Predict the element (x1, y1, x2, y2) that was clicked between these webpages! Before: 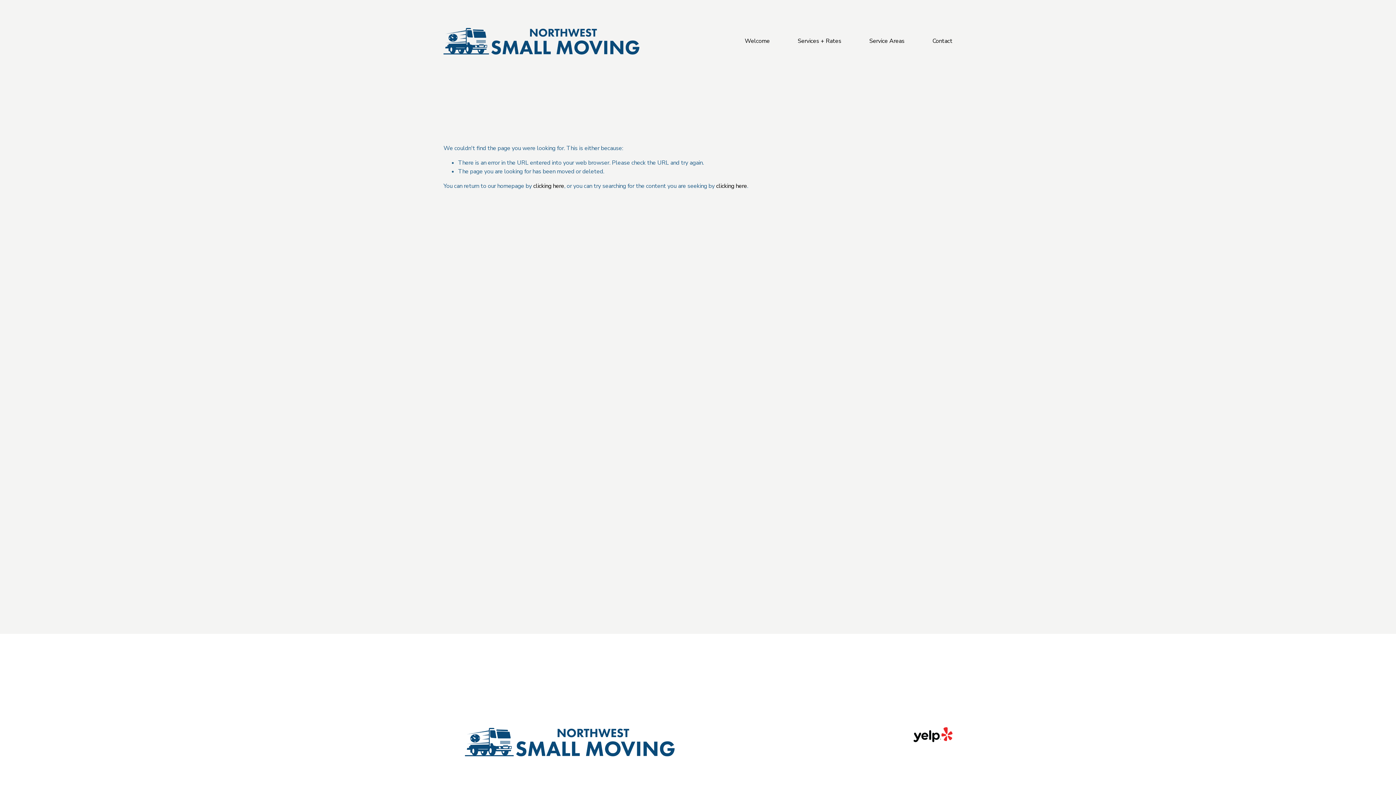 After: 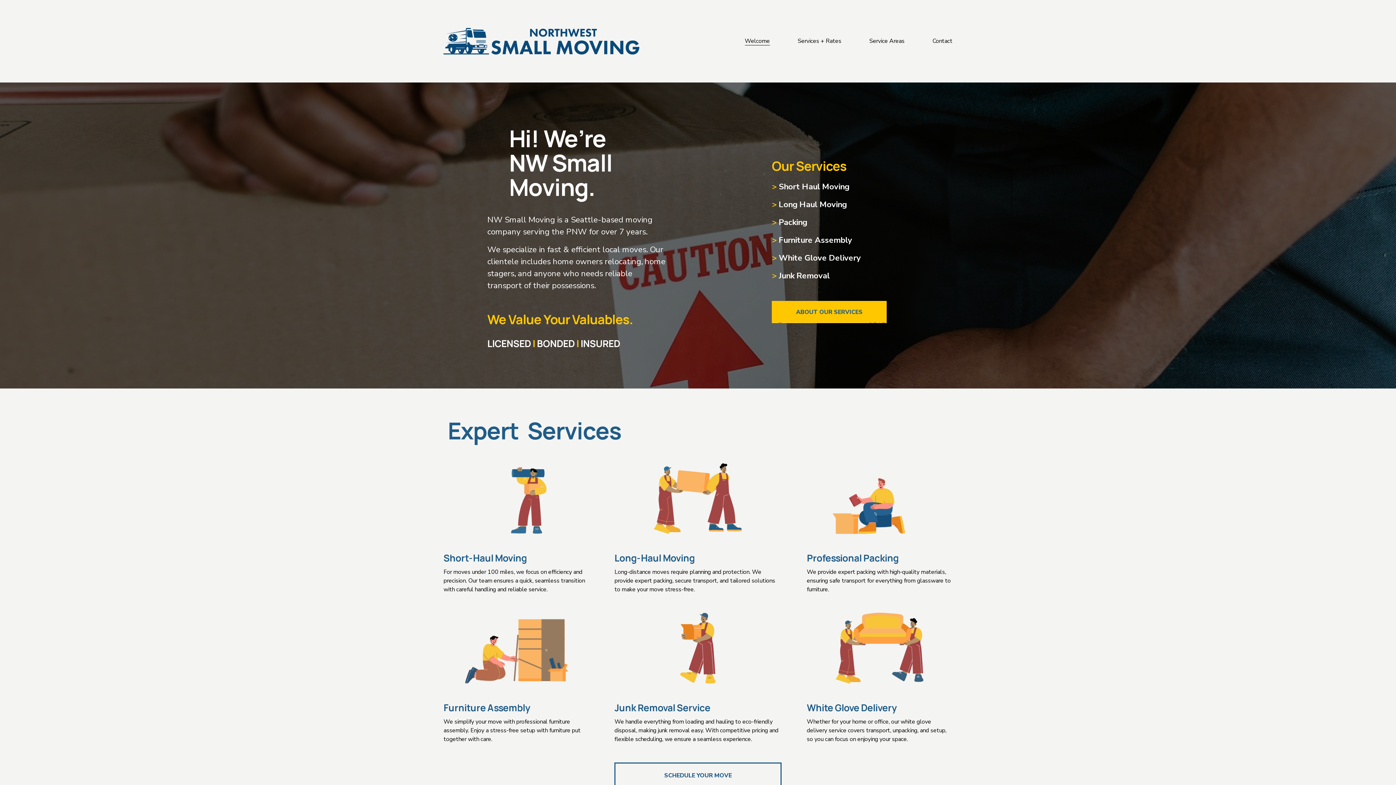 Action: label: Welcome bbox: (744, 36, 770, 46)